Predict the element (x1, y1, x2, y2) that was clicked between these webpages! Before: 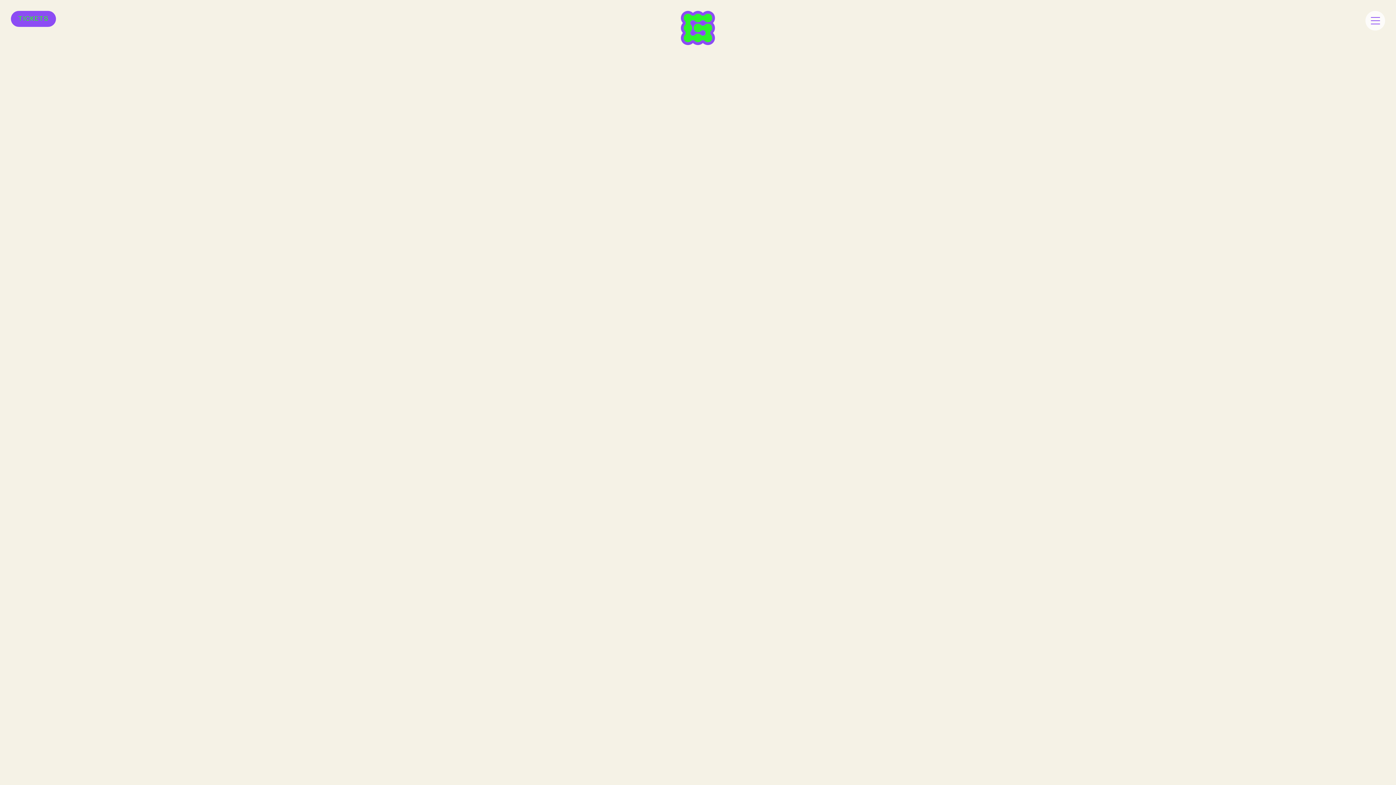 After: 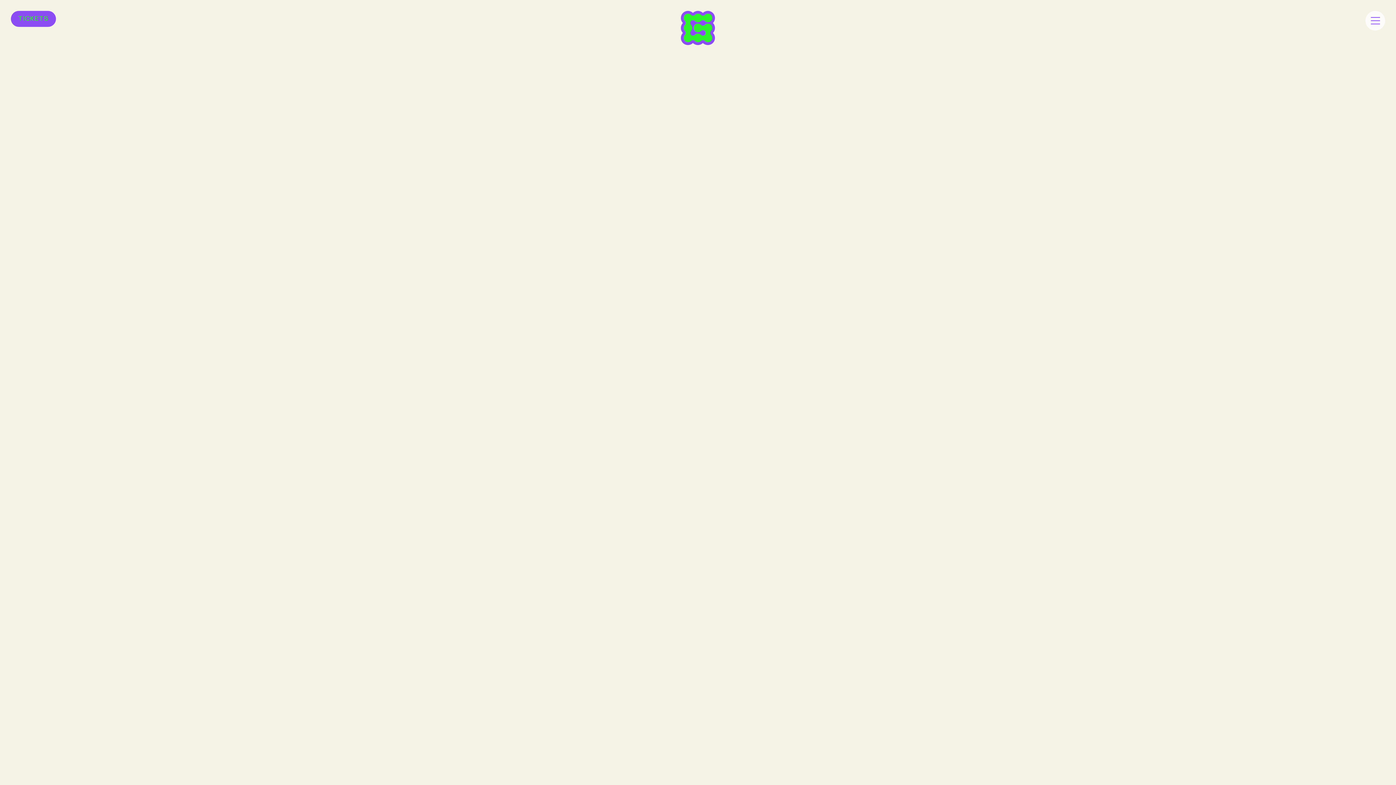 Action: bbox: (1365, 10, 1385, 30)